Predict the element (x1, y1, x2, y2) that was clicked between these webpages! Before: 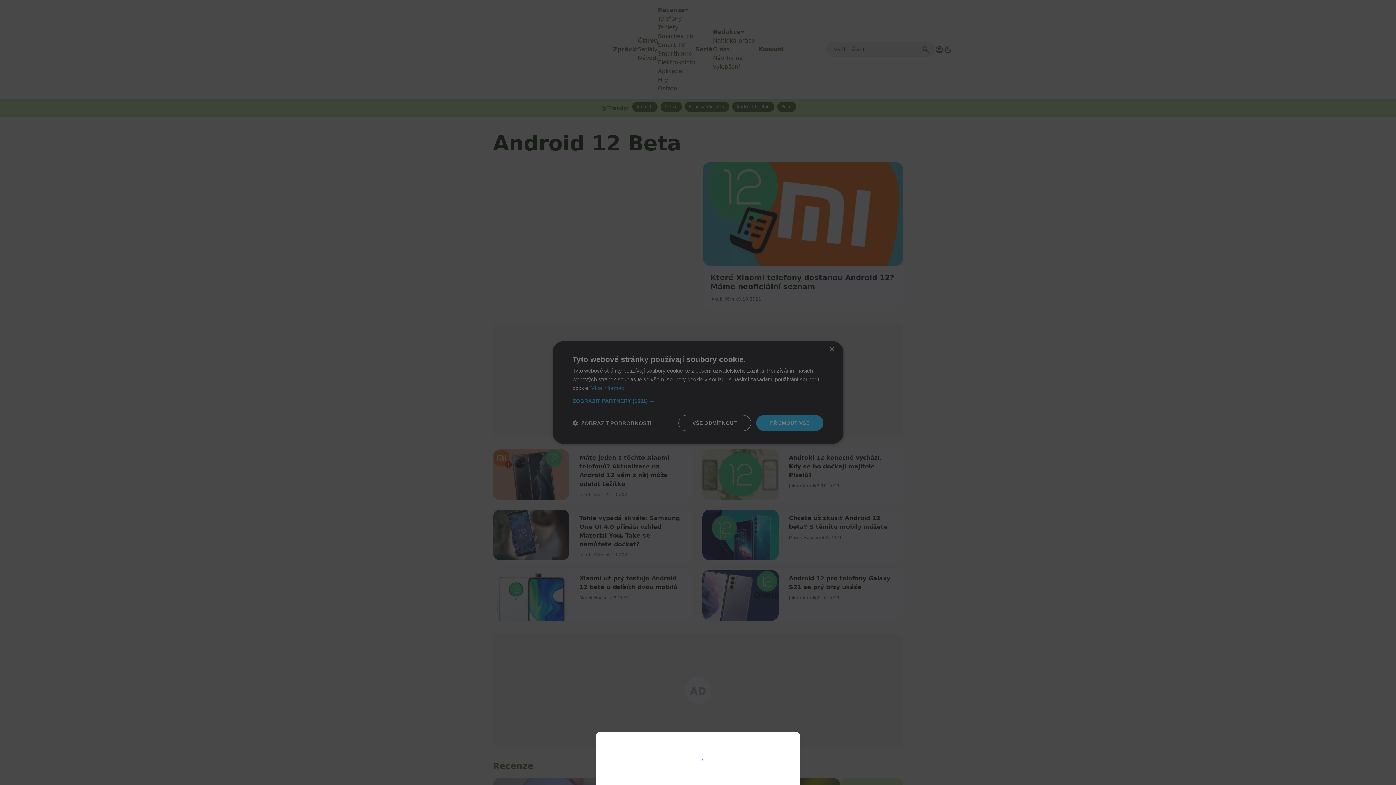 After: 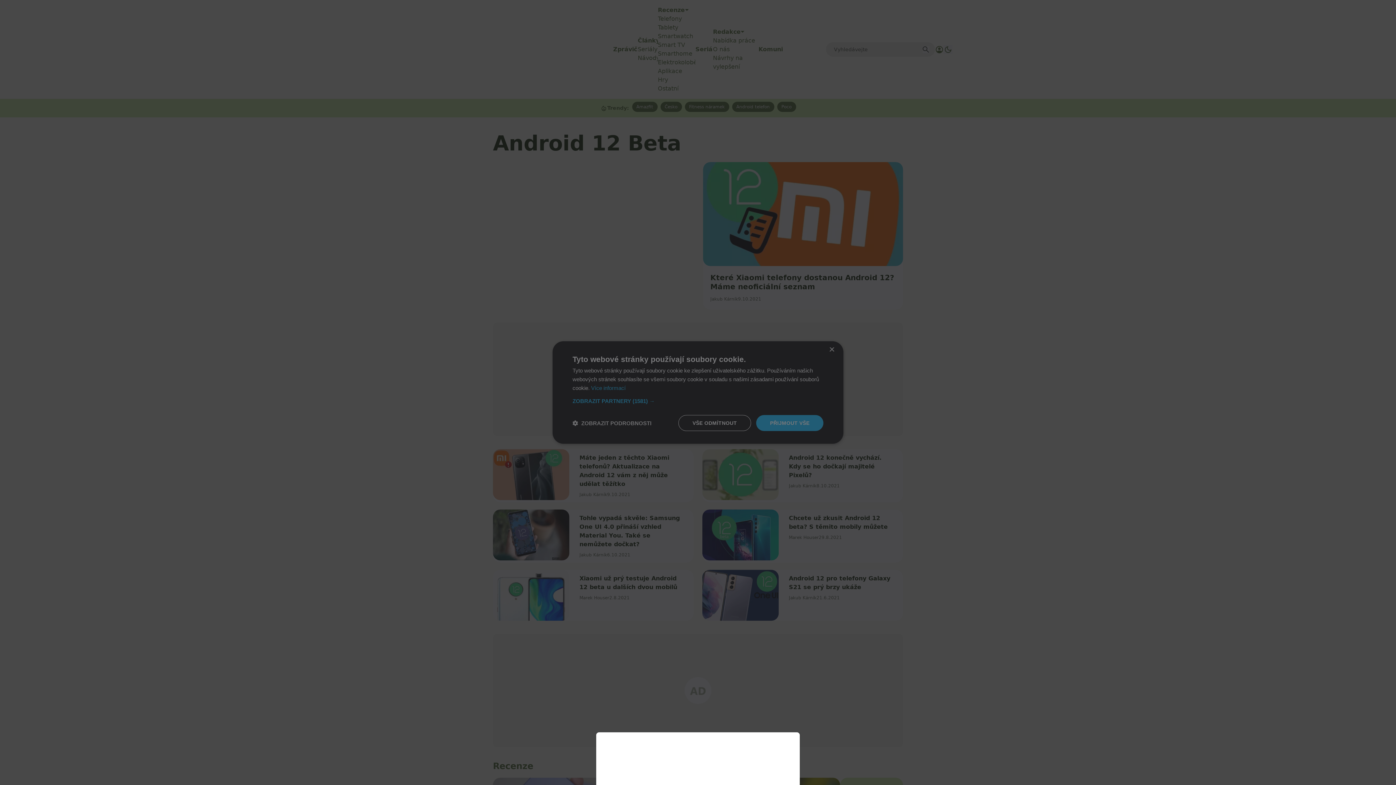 Action: bbox: (0, 0, 1396, 785)